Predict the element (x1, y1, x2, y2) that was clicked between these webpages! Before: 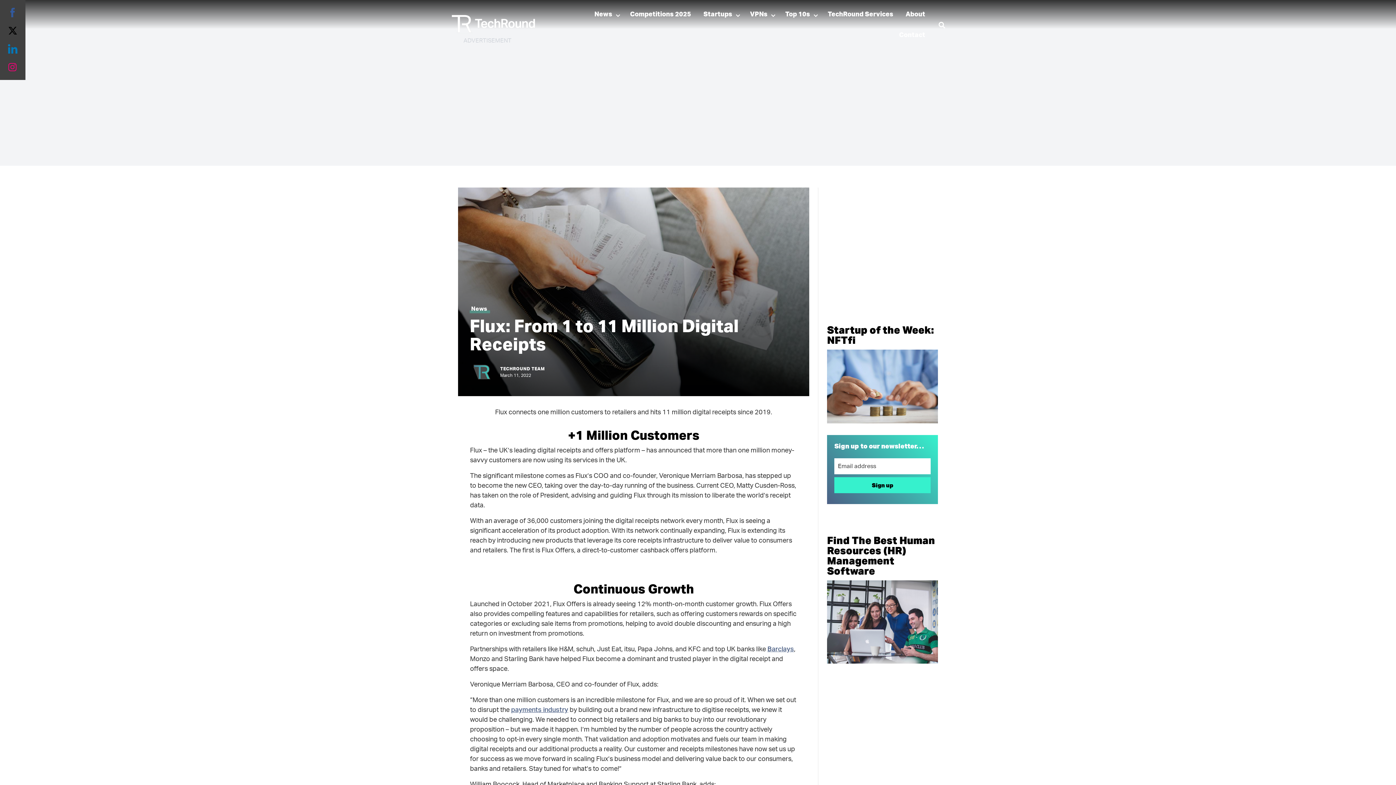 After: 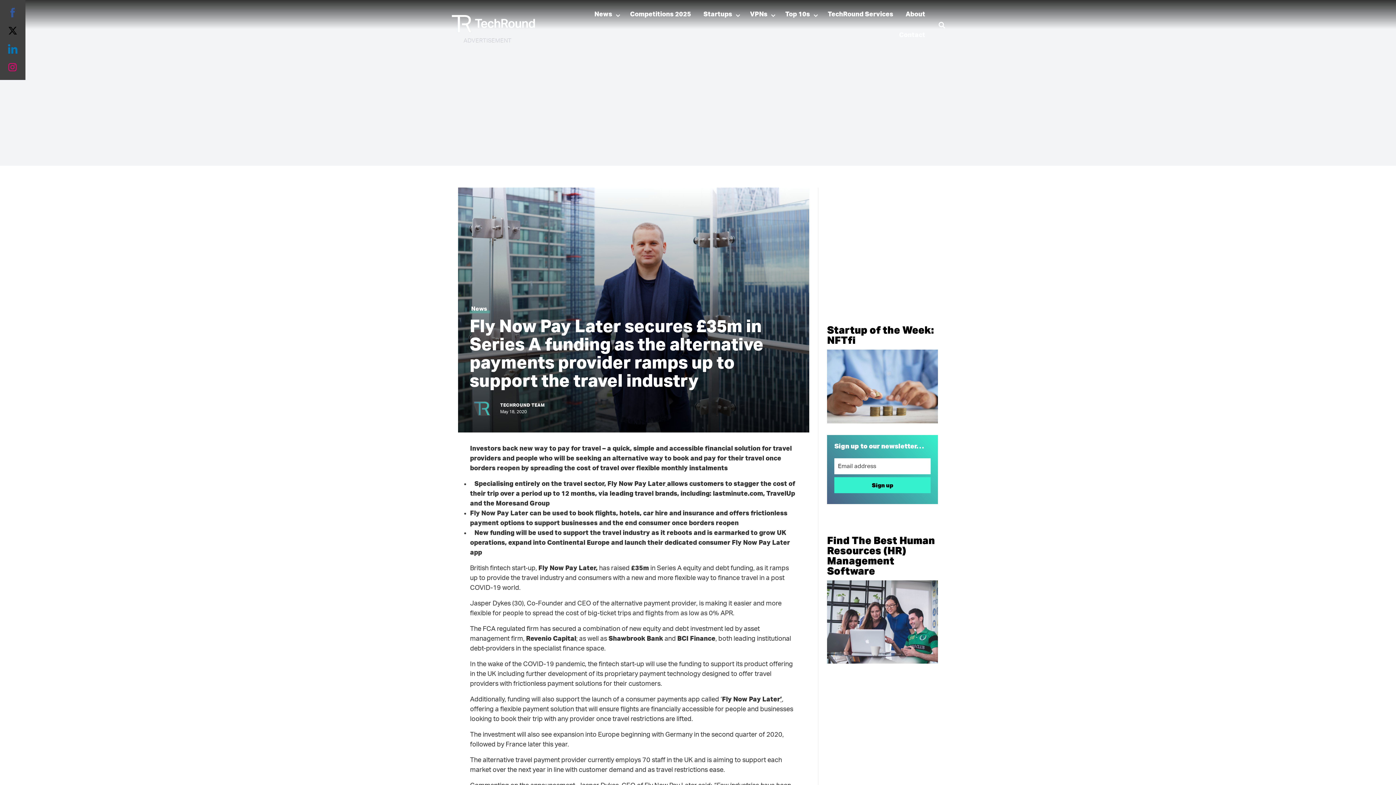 Action: label: payments industry bbox: (511, 707, 568, 713)